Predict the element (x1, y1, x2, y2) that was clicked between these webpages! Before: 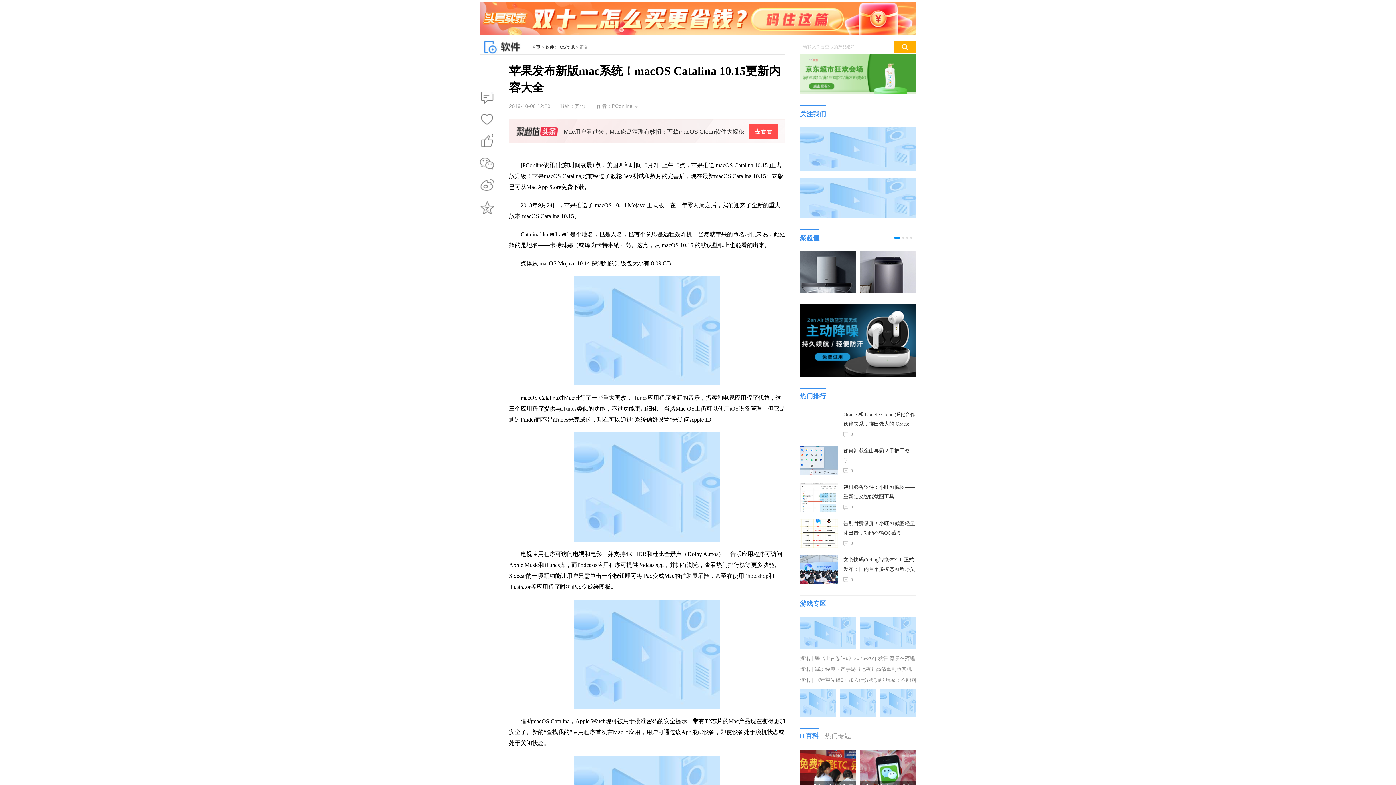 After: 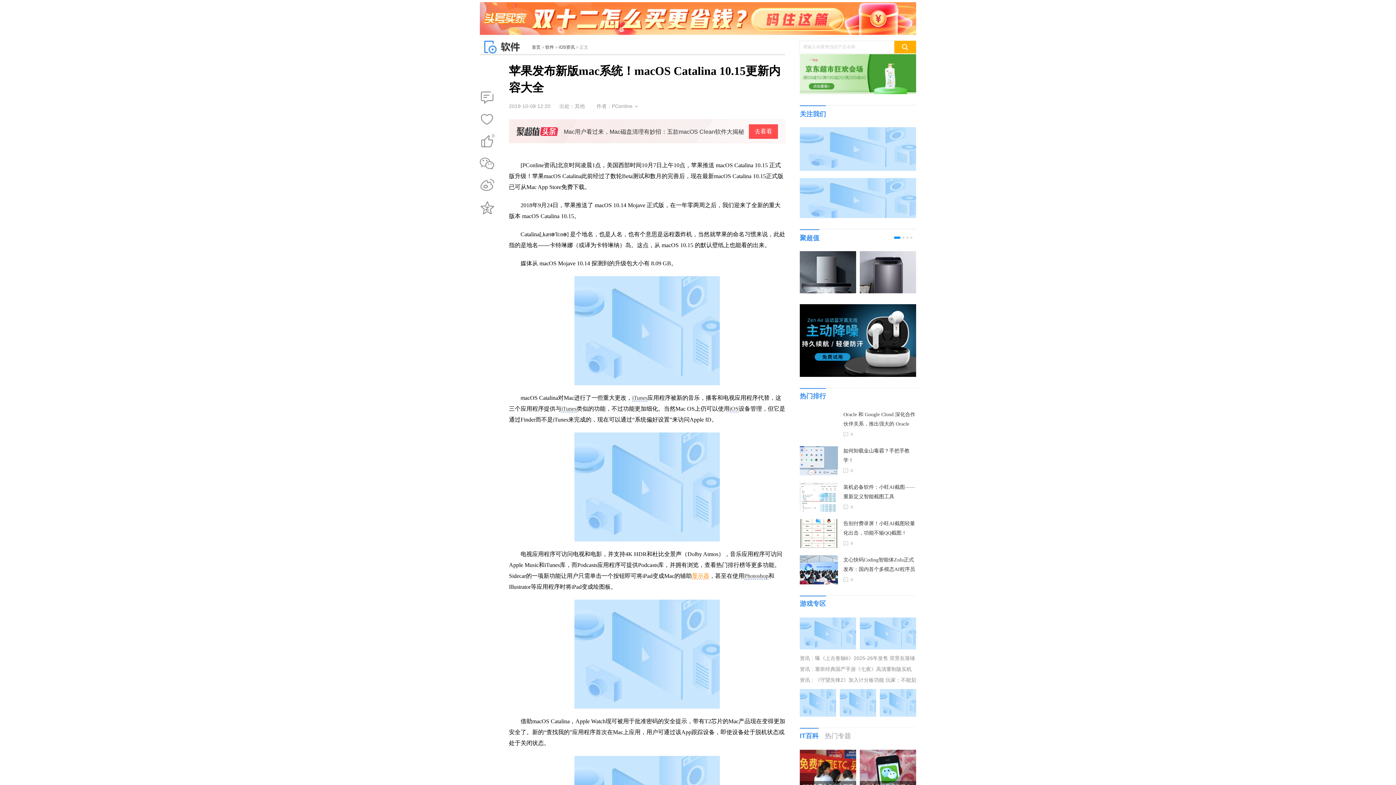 Action: bbox: (692, 572, 709, 579) label: 显示器